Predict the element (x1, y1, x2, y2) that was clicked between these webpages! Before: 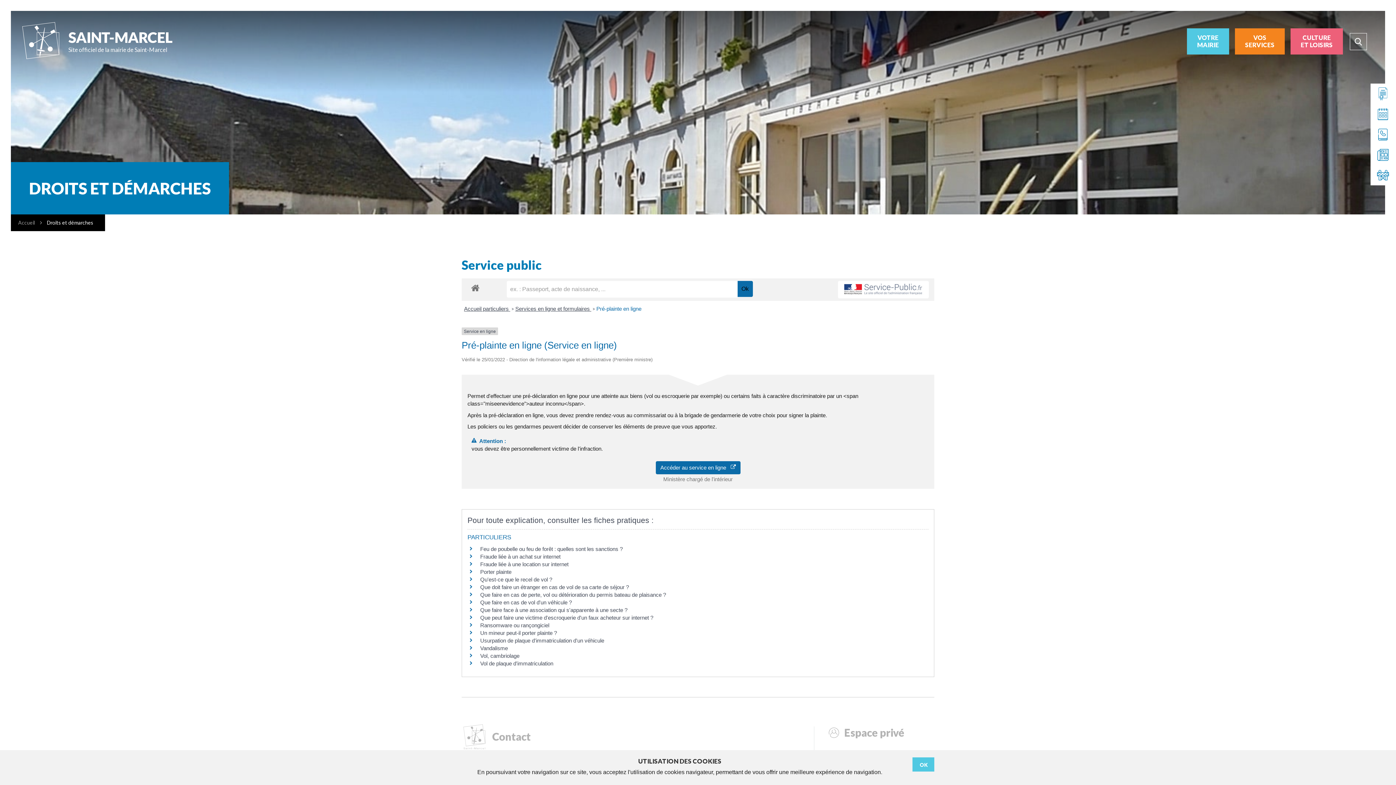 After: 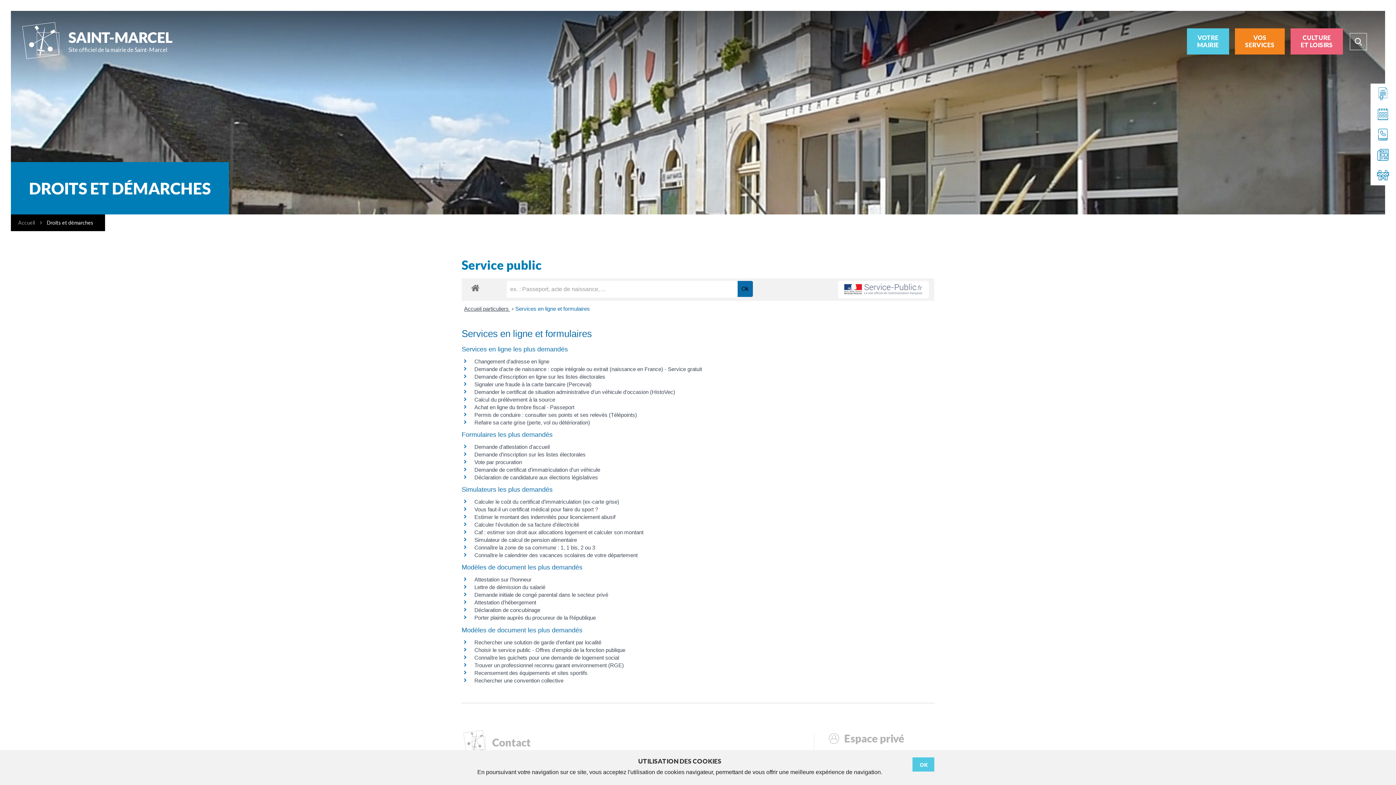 Action: label: Services en ligne et formulaires  bbox: (515, 305, 591, 311)